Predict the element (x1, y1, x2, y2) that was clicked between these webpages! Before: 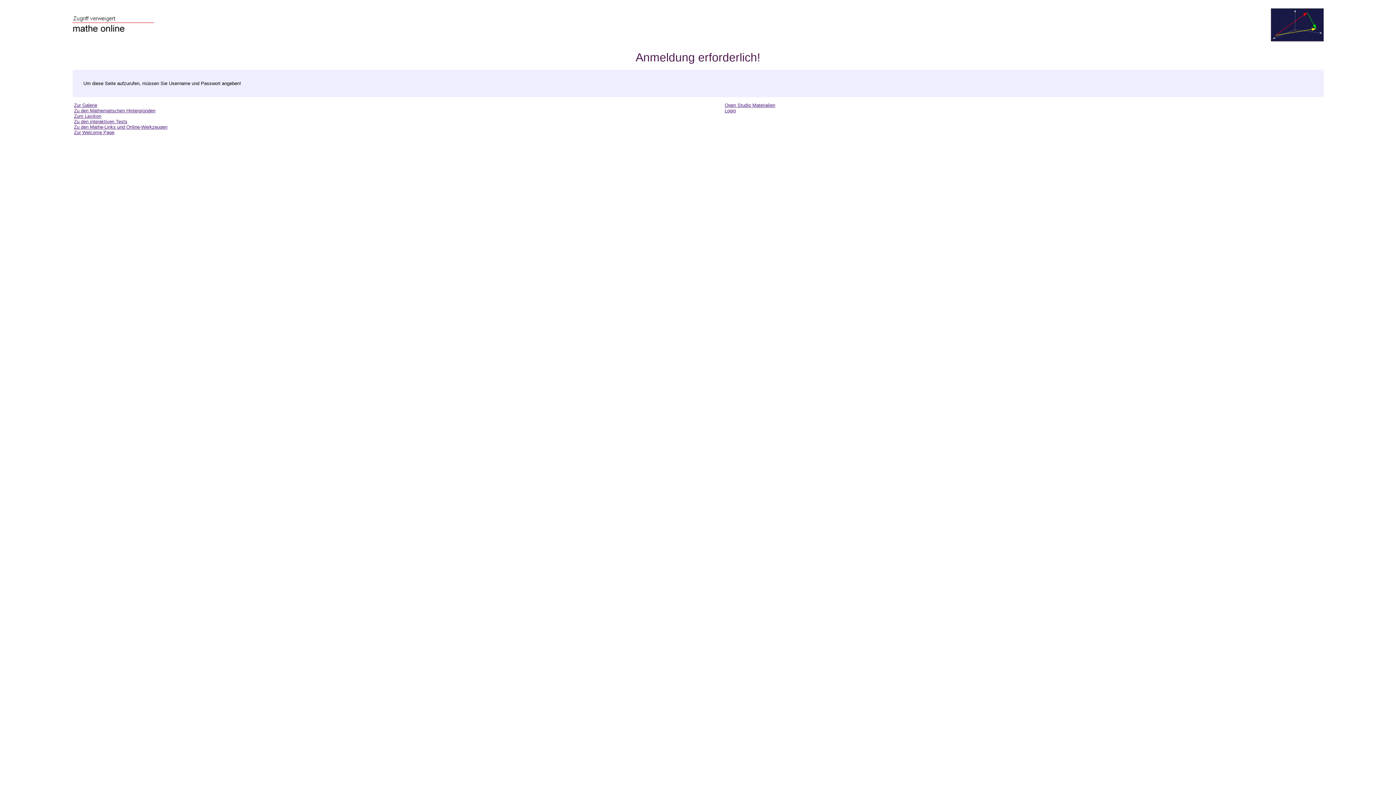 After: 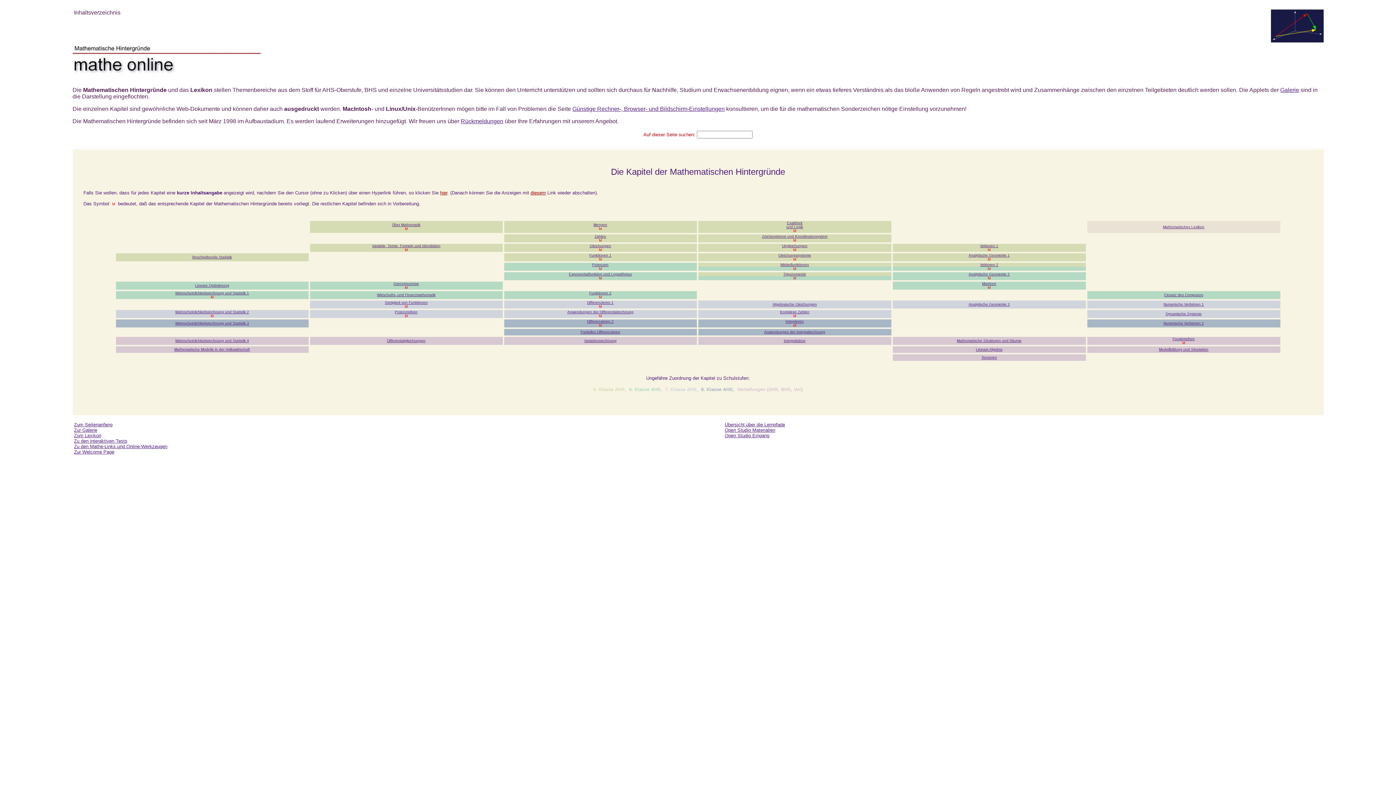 Action: bbox: (74, 108, 155, 113) label: Zu den Mathematischen Hintergründen